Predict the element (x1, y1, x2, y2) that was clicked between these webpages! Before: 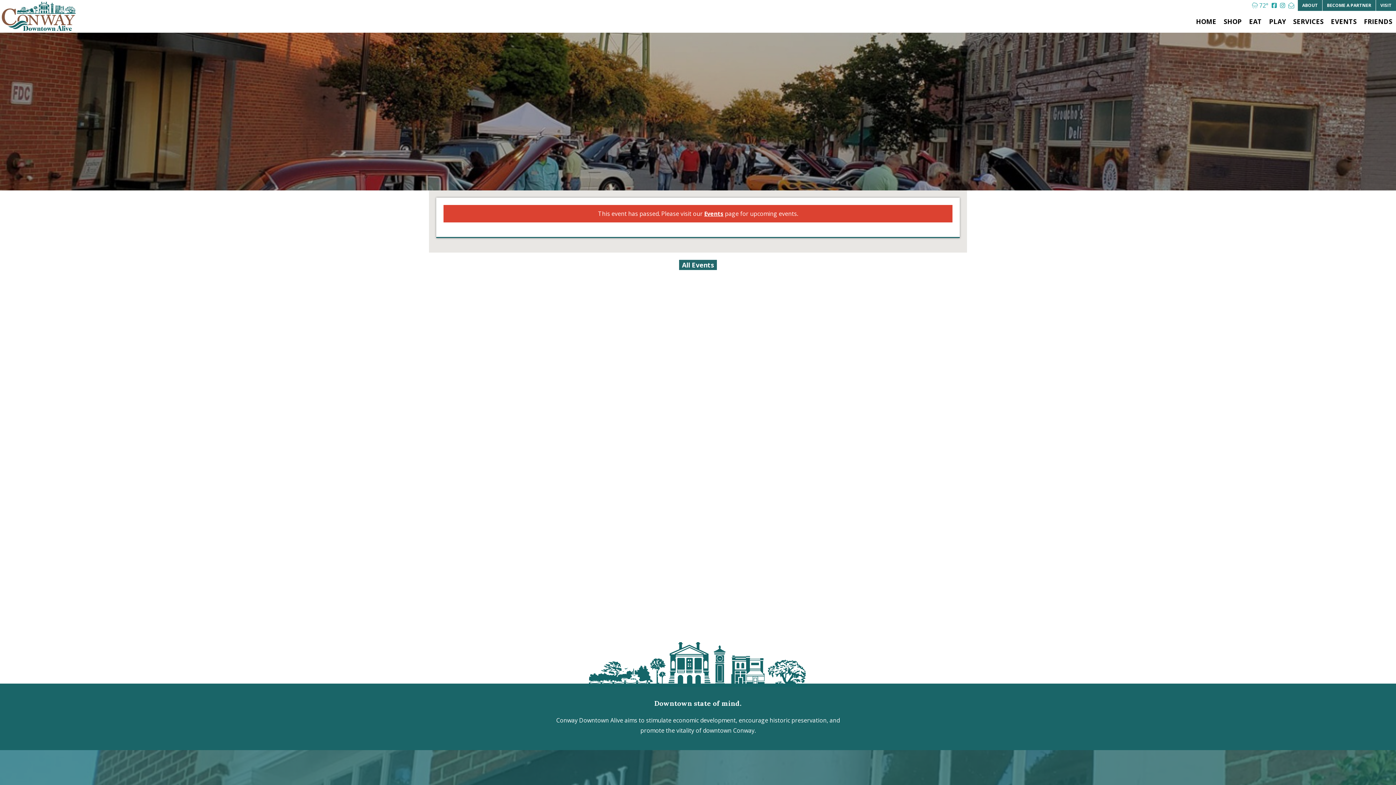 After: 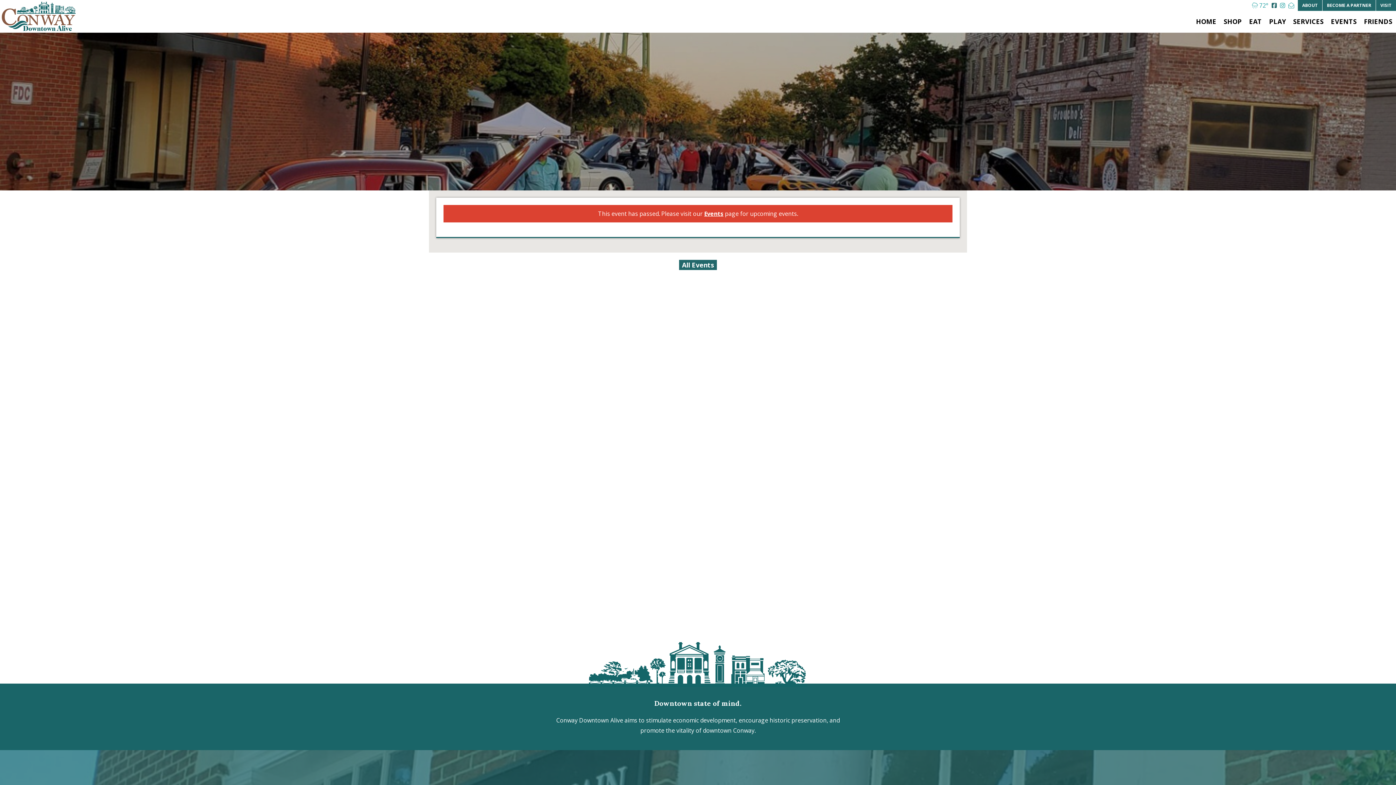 Action: bbox: (1270, 1, 1277, 9)